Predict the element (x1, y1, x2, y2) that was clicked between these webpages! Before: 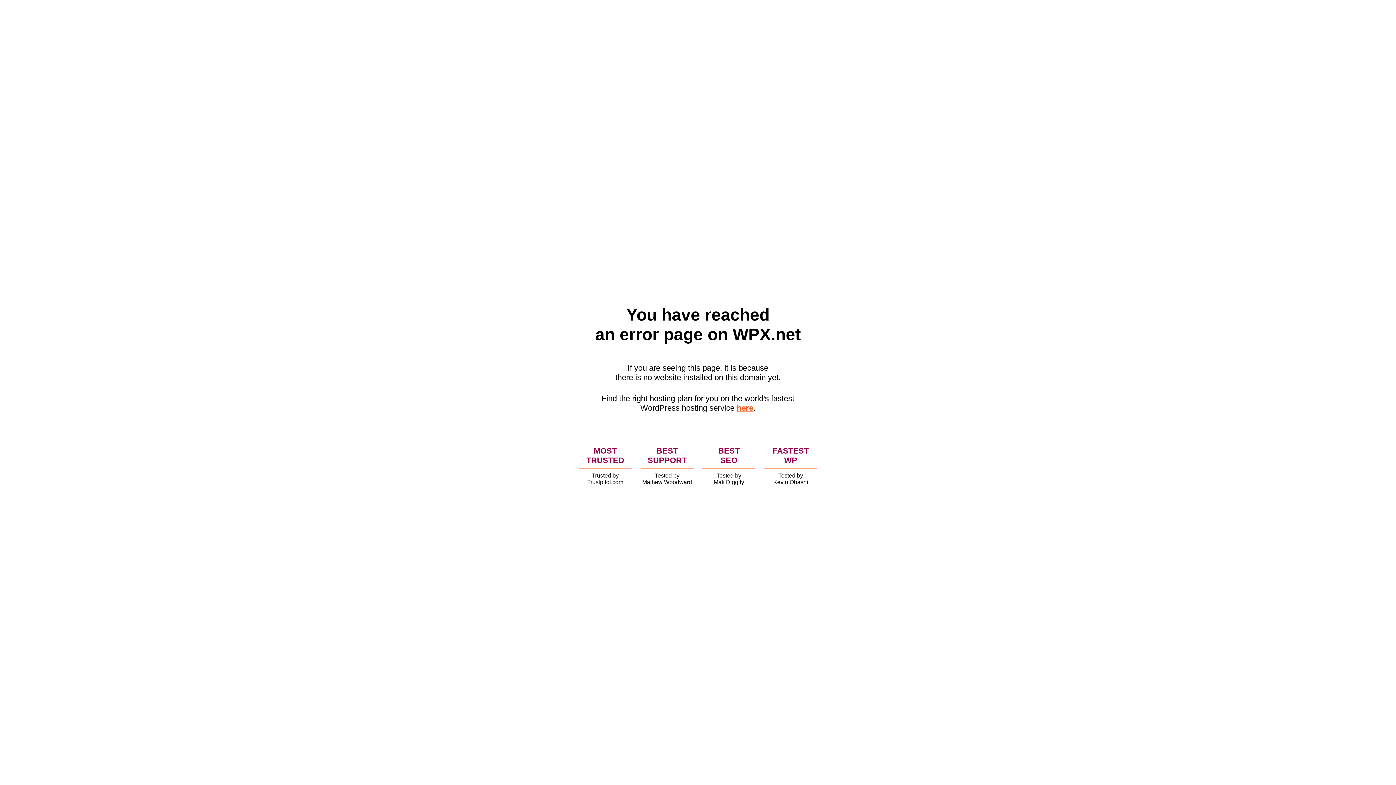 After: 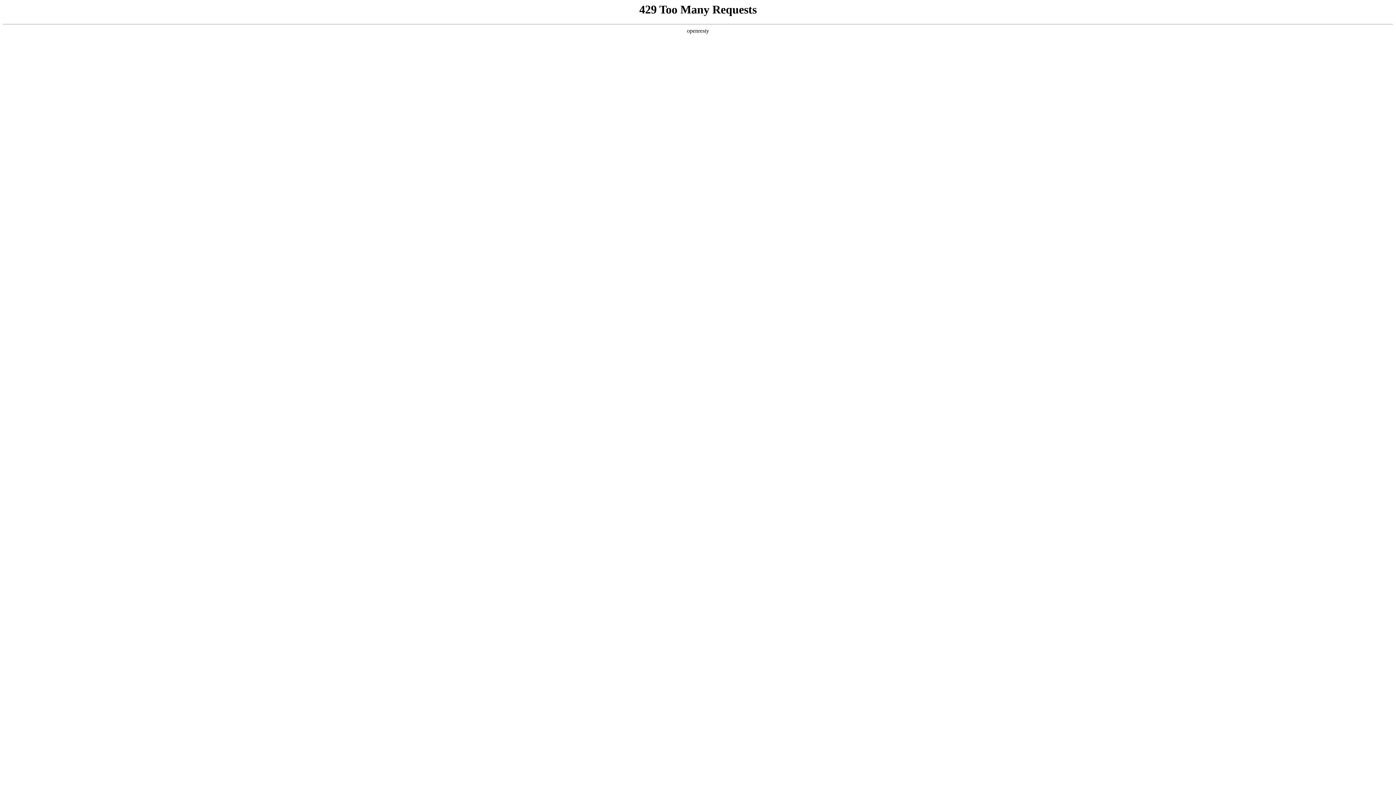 Action: bbox: (736, 403, 753, 412) label: here